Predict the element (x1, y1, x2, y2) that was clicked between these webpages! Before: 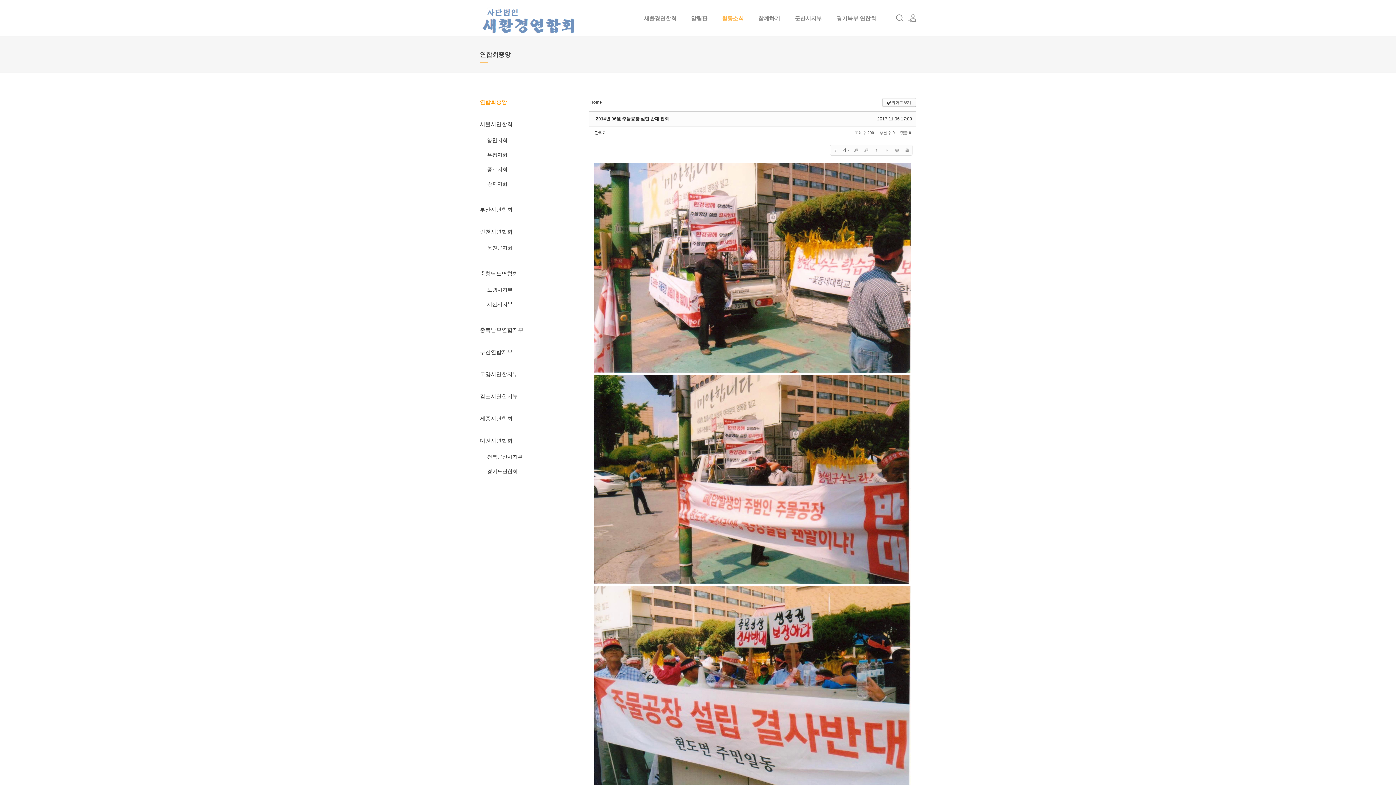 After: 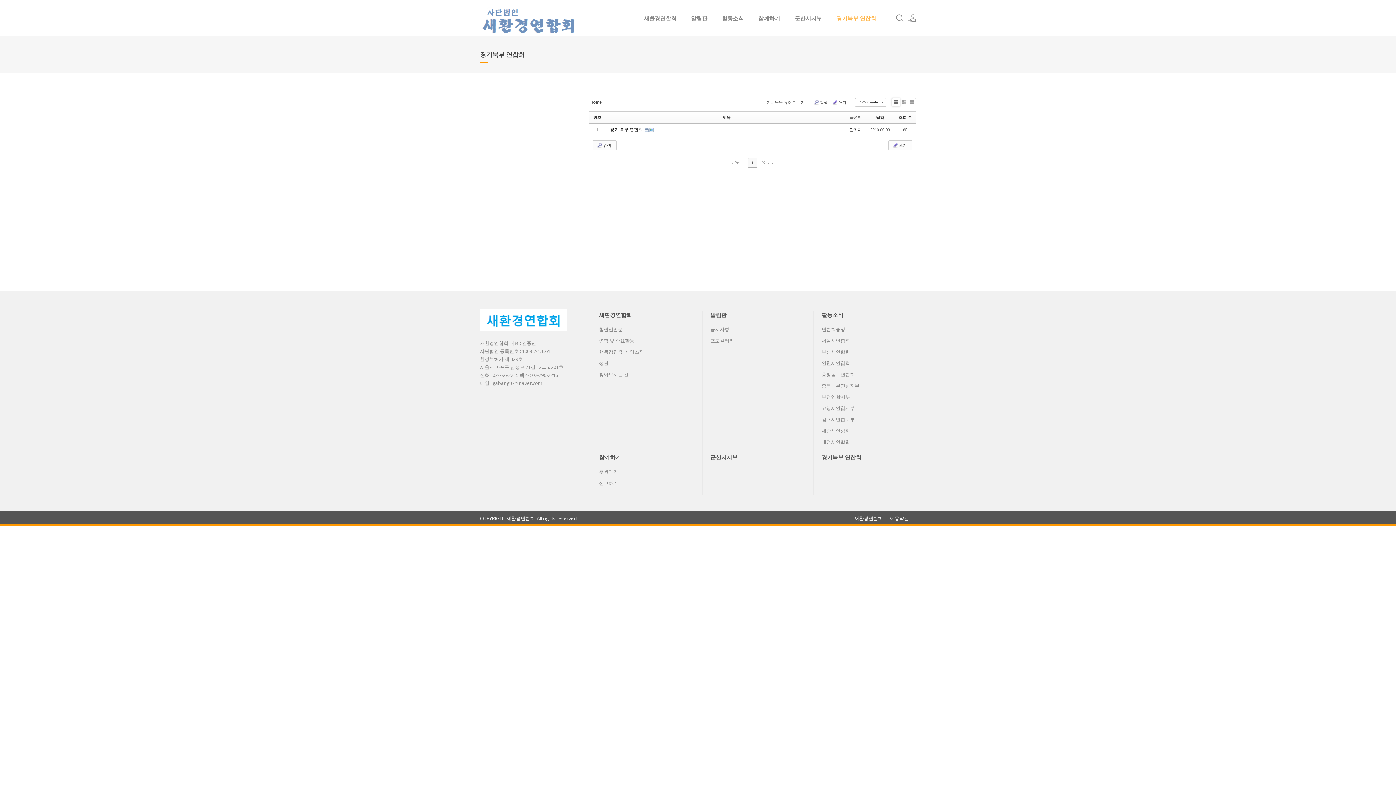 Action: label: 경기북부 연합회 bbox: (829, 0, 883, 36)